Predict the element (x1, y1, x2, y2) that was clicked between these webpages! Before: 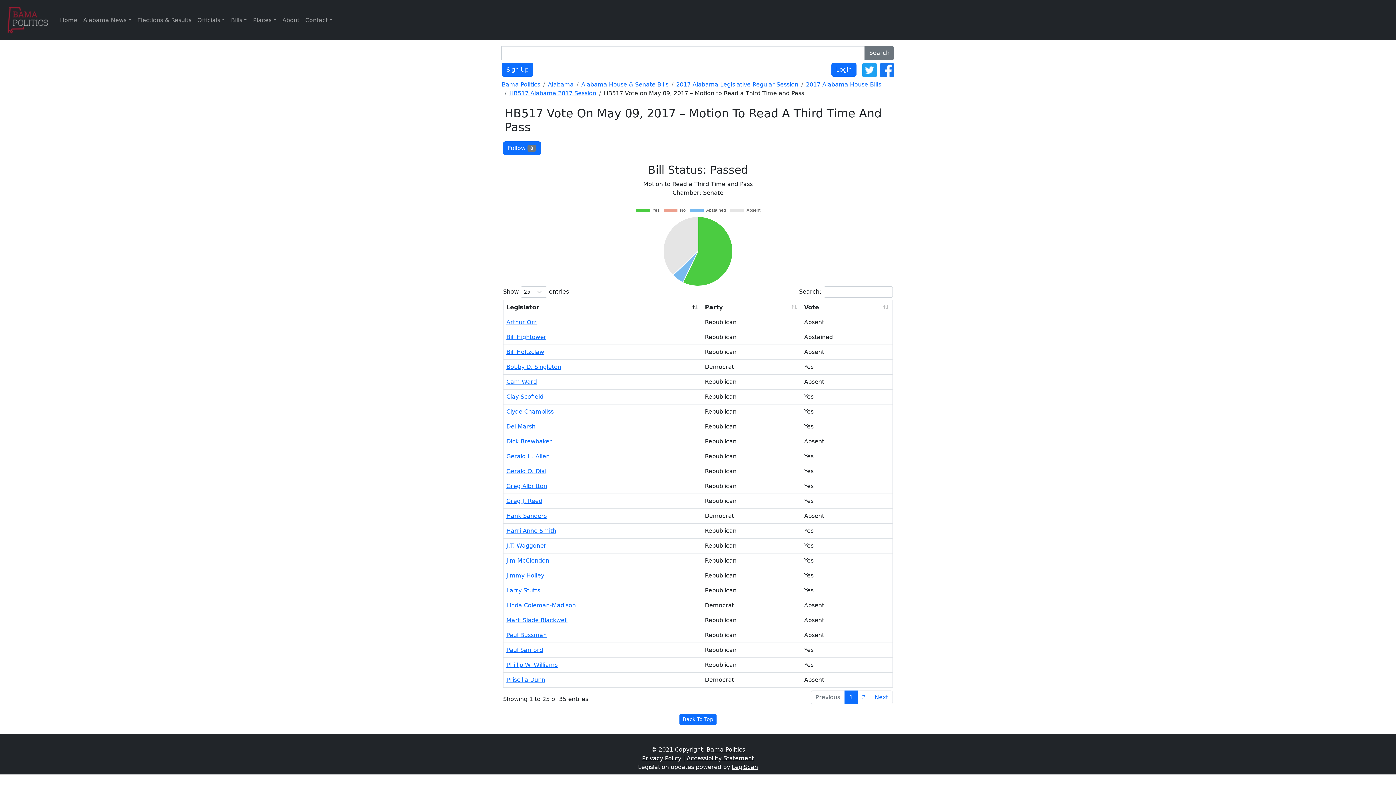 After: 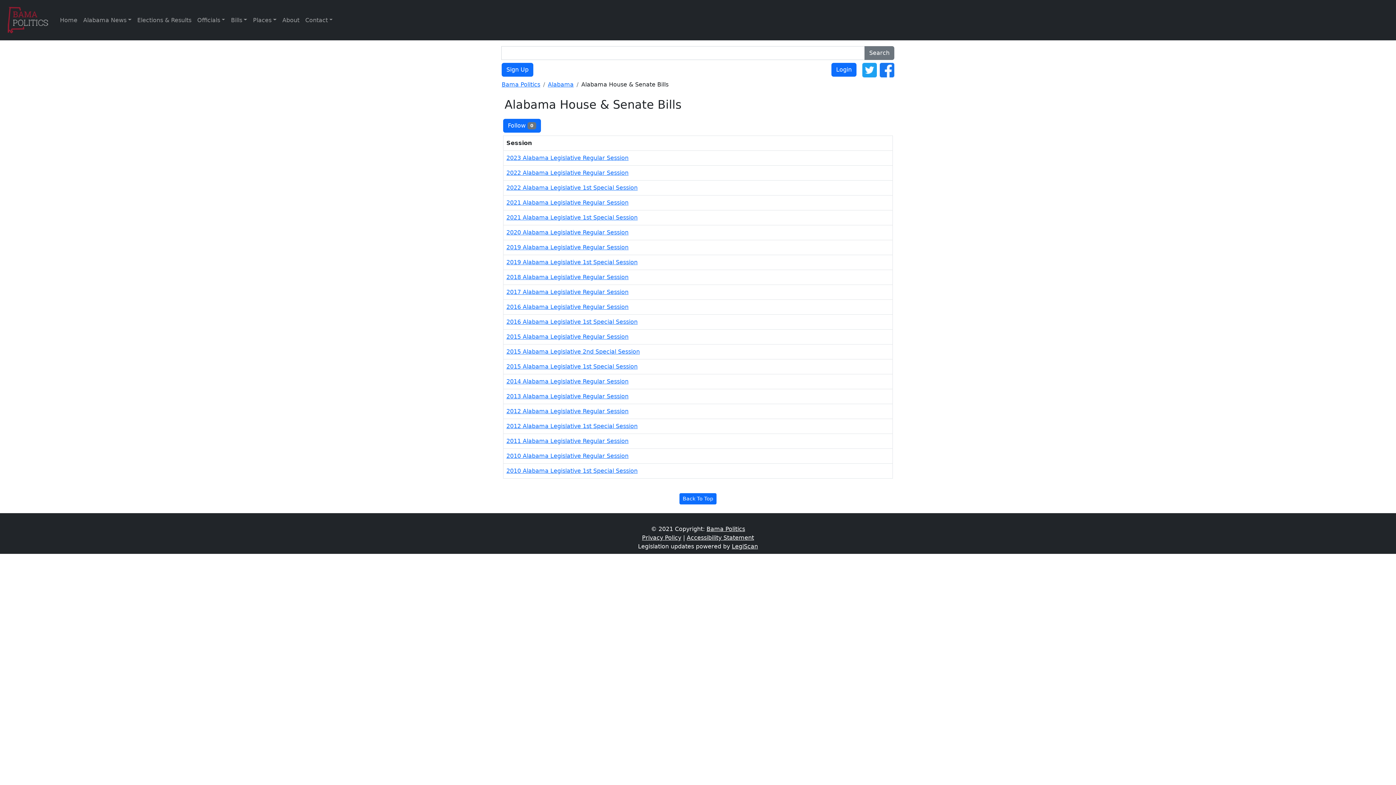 Action: label: Alabama House & Senate Bills bbox: (581, 81, 668, 88)